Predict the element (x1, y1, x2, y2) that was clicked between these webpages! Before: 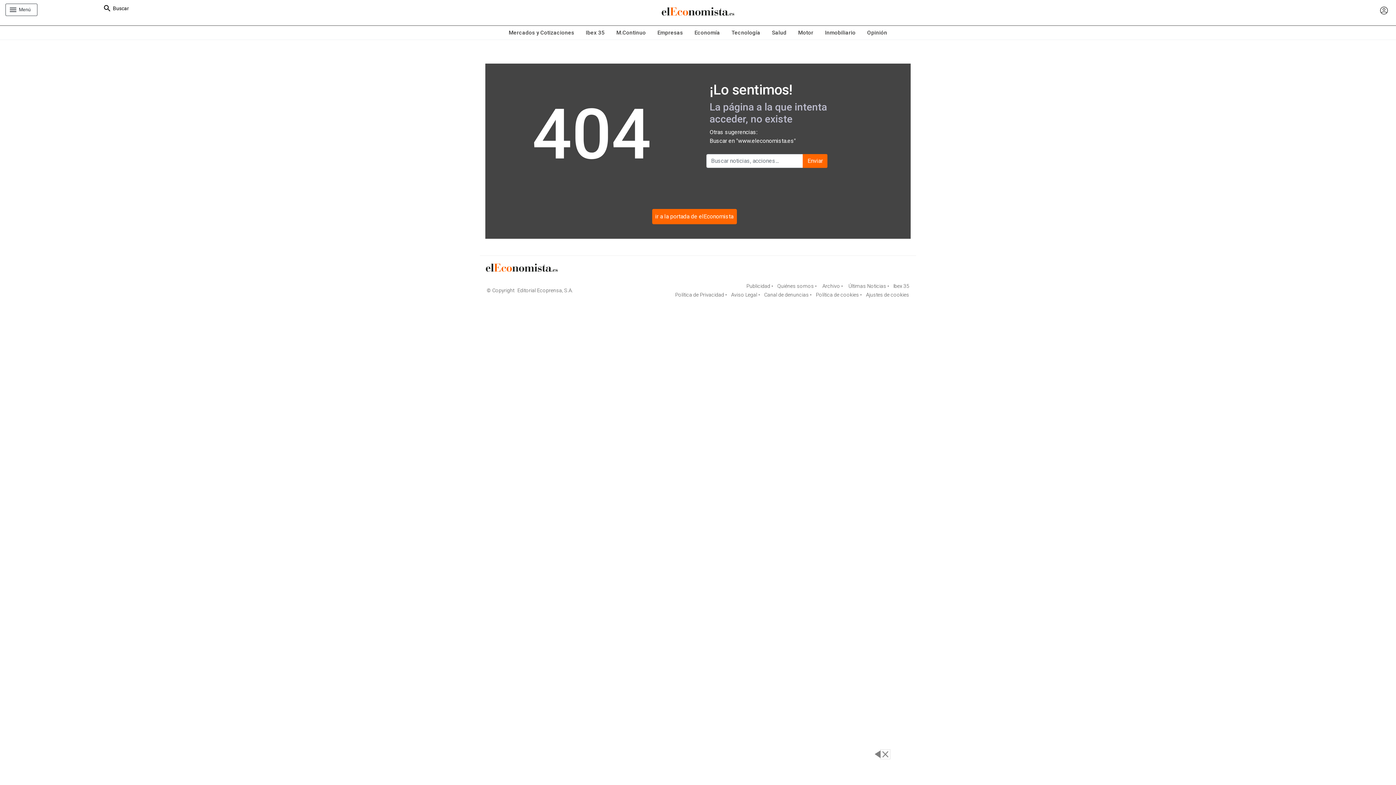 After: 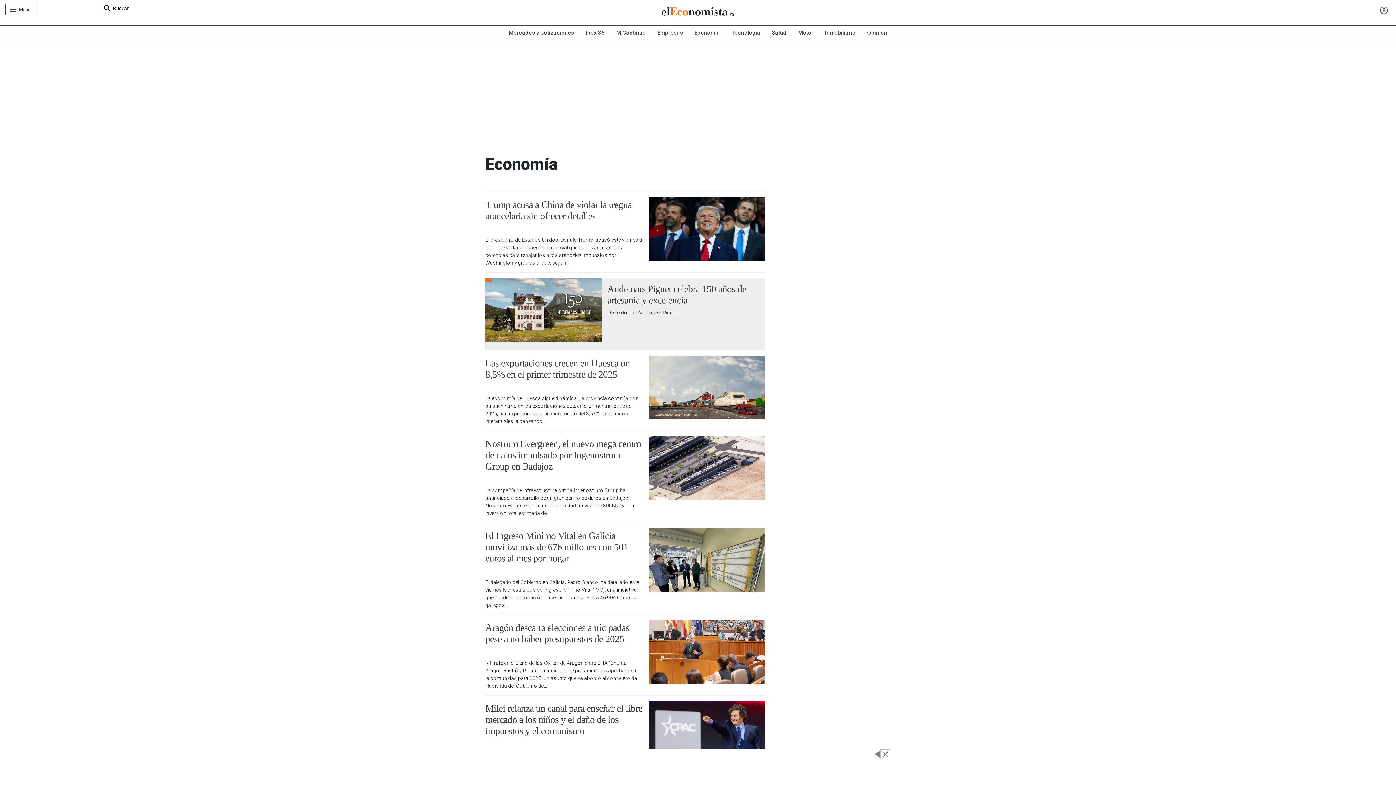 Action: label: Economía bbox: (688, 25, 726, 39)